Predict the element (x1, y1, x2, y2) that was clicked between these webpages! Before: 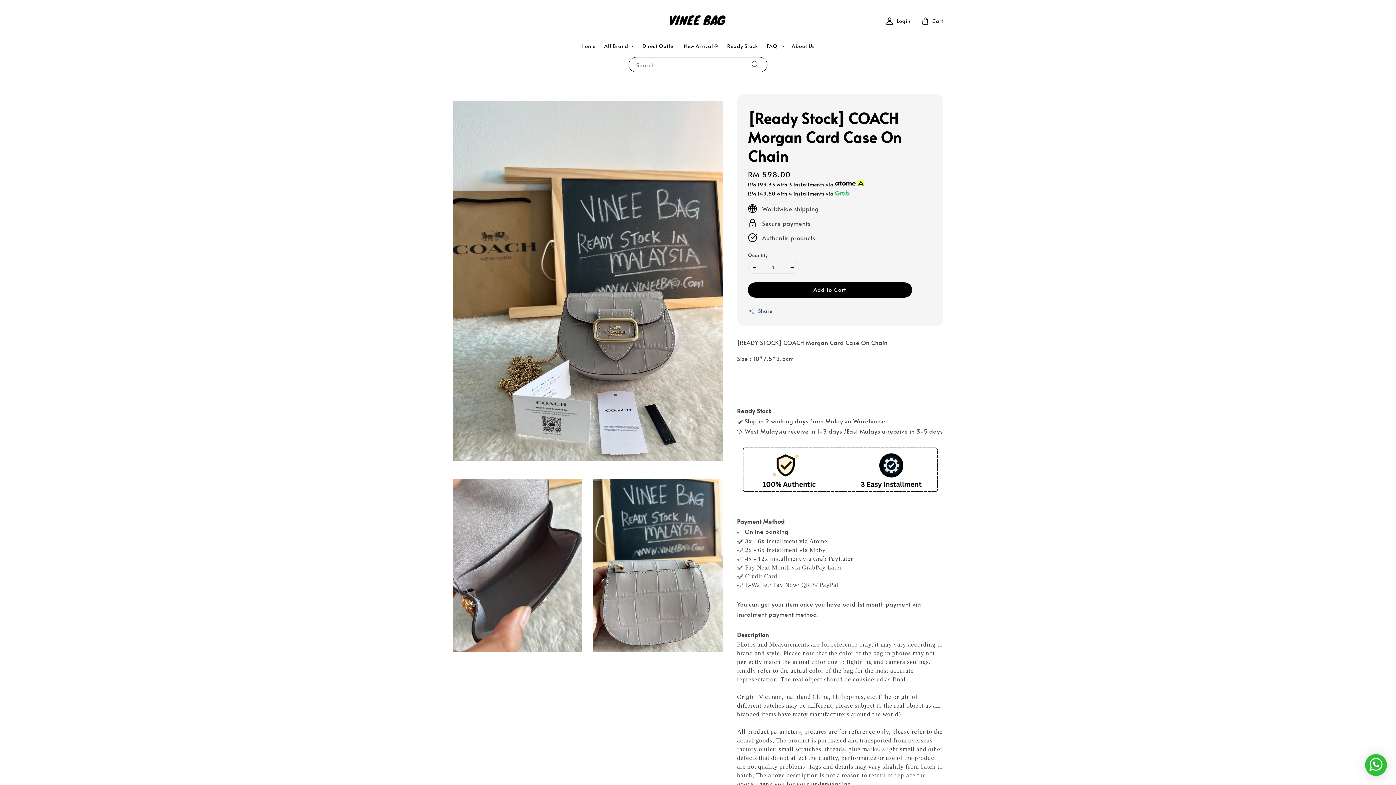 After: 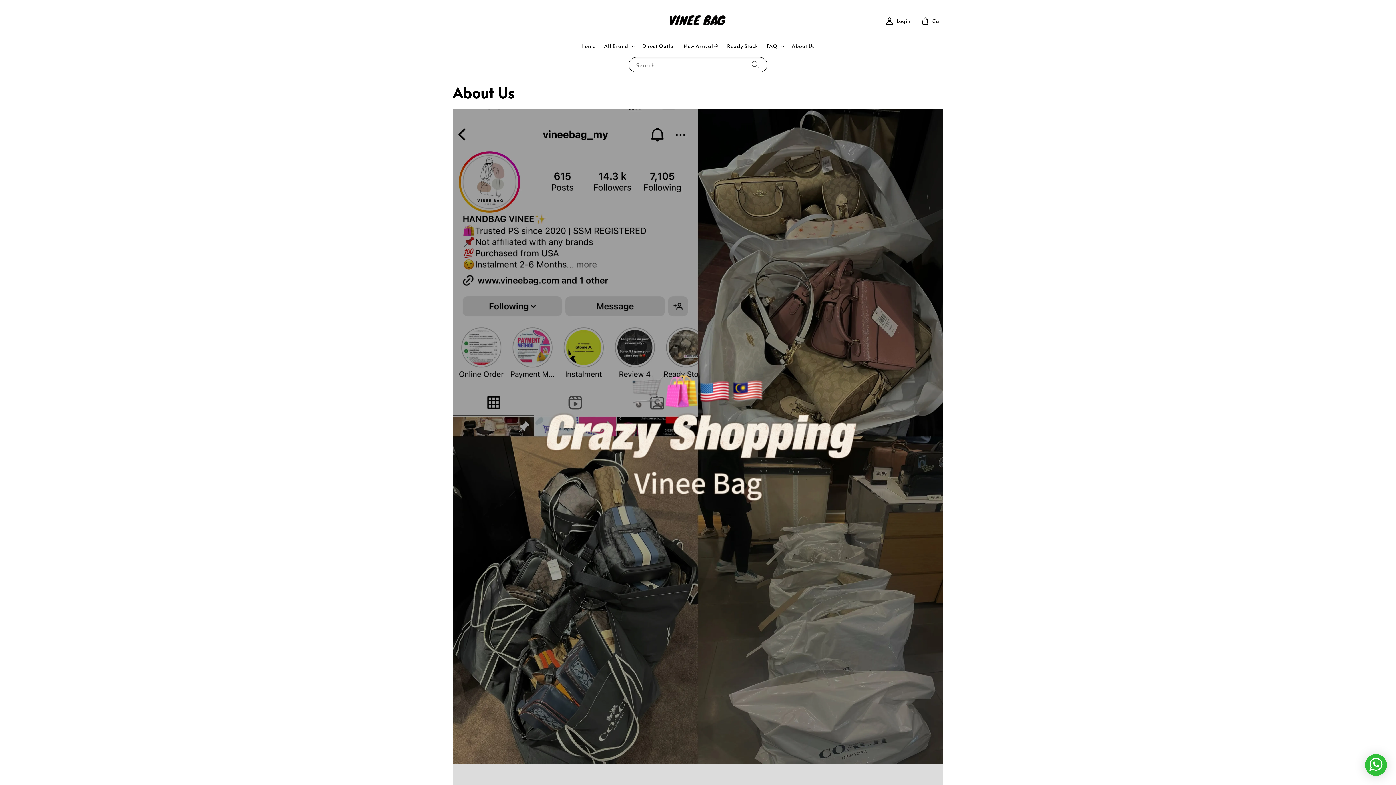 Action: bbox: (787, 38, 819, 53) label: About Us